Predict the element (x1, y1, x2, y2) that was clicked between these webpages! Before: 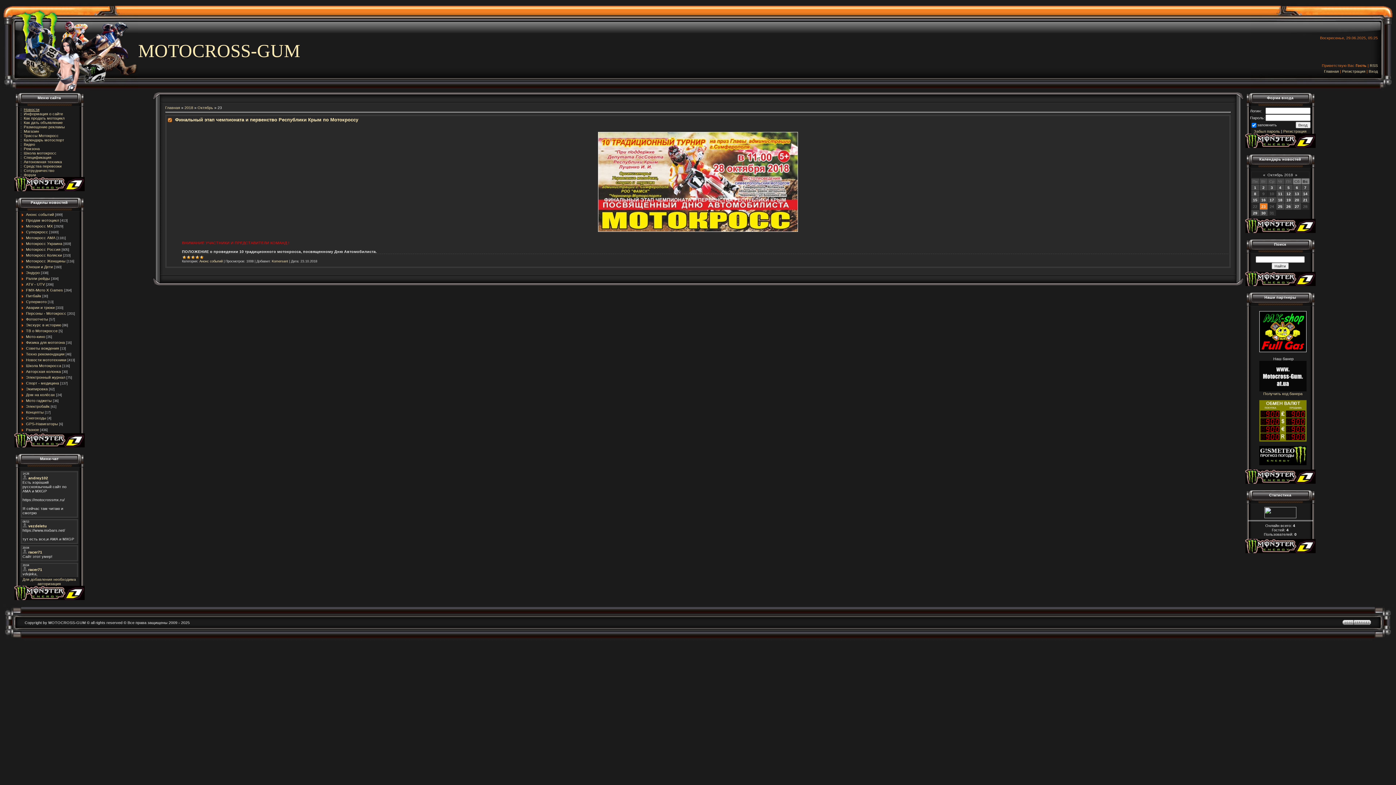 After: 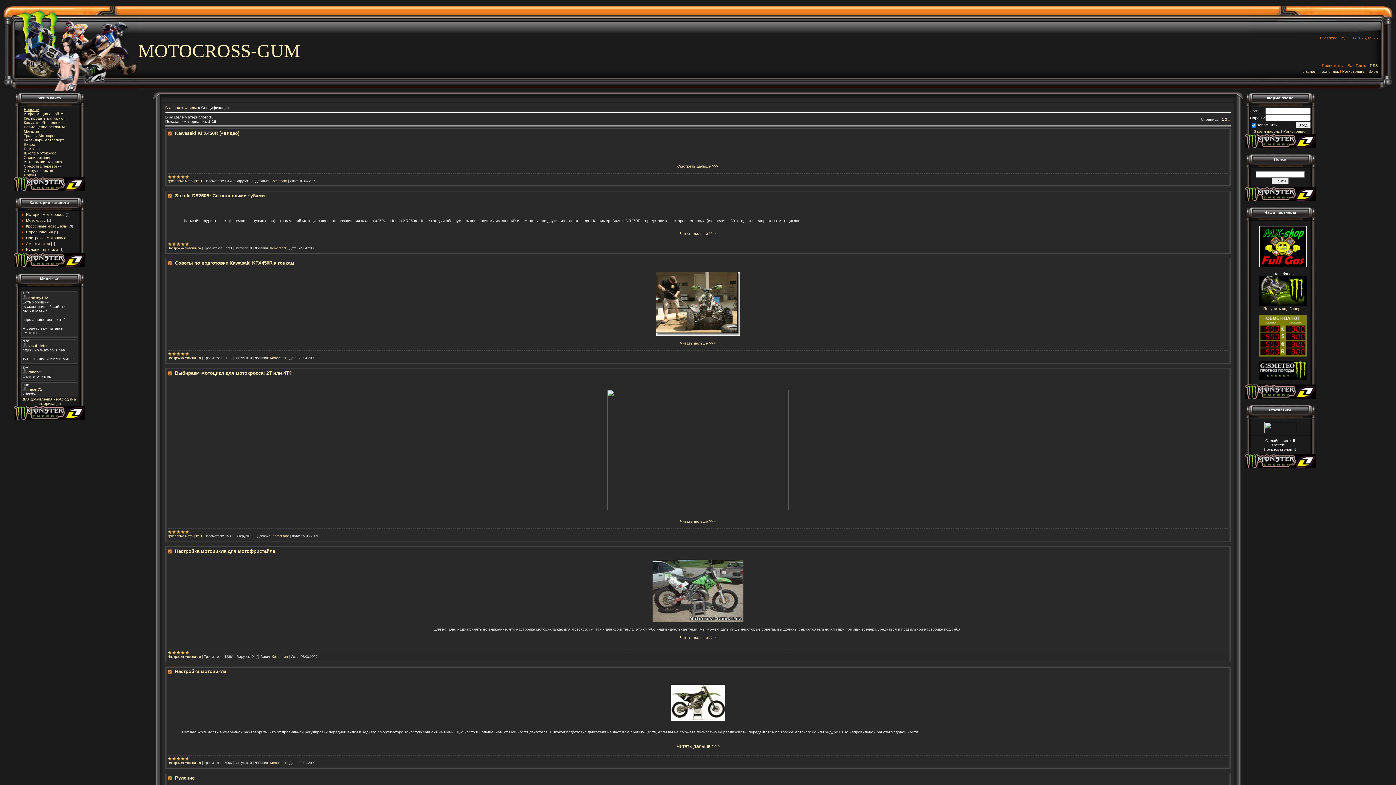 Action: label: Спецификация bbox: (23, 155, 51, 159)